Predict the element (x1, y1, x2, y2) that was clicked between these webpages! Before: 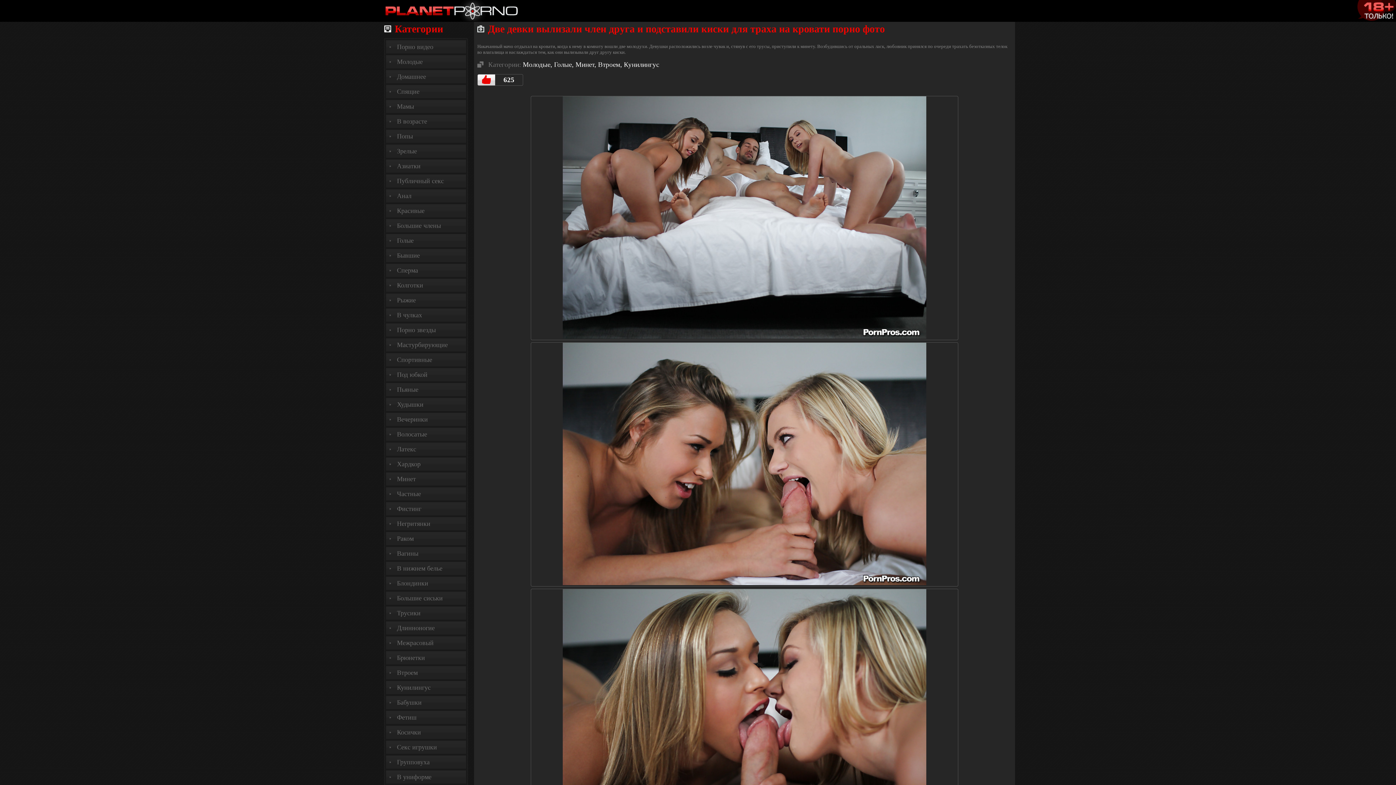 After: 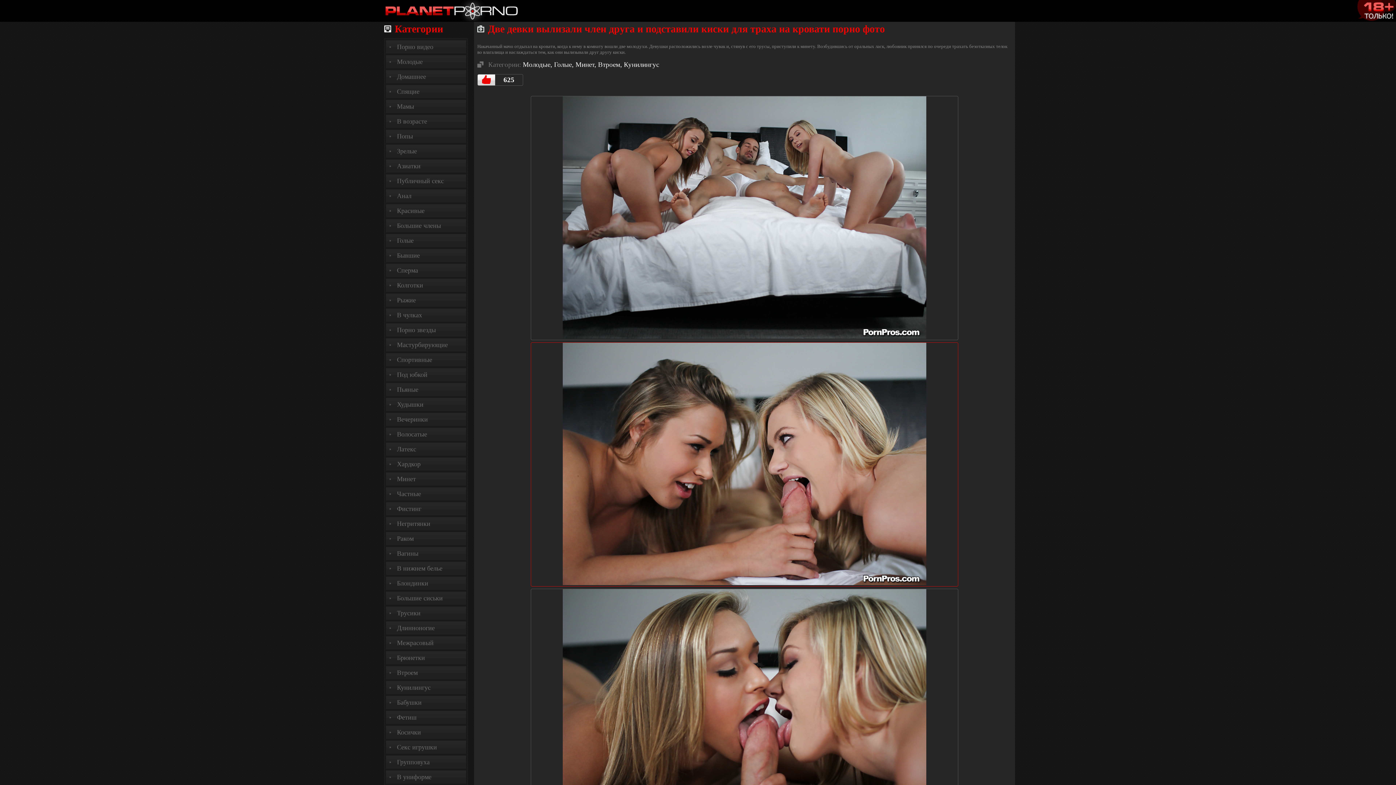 Action: bbox: (531, 342, 958, 585)